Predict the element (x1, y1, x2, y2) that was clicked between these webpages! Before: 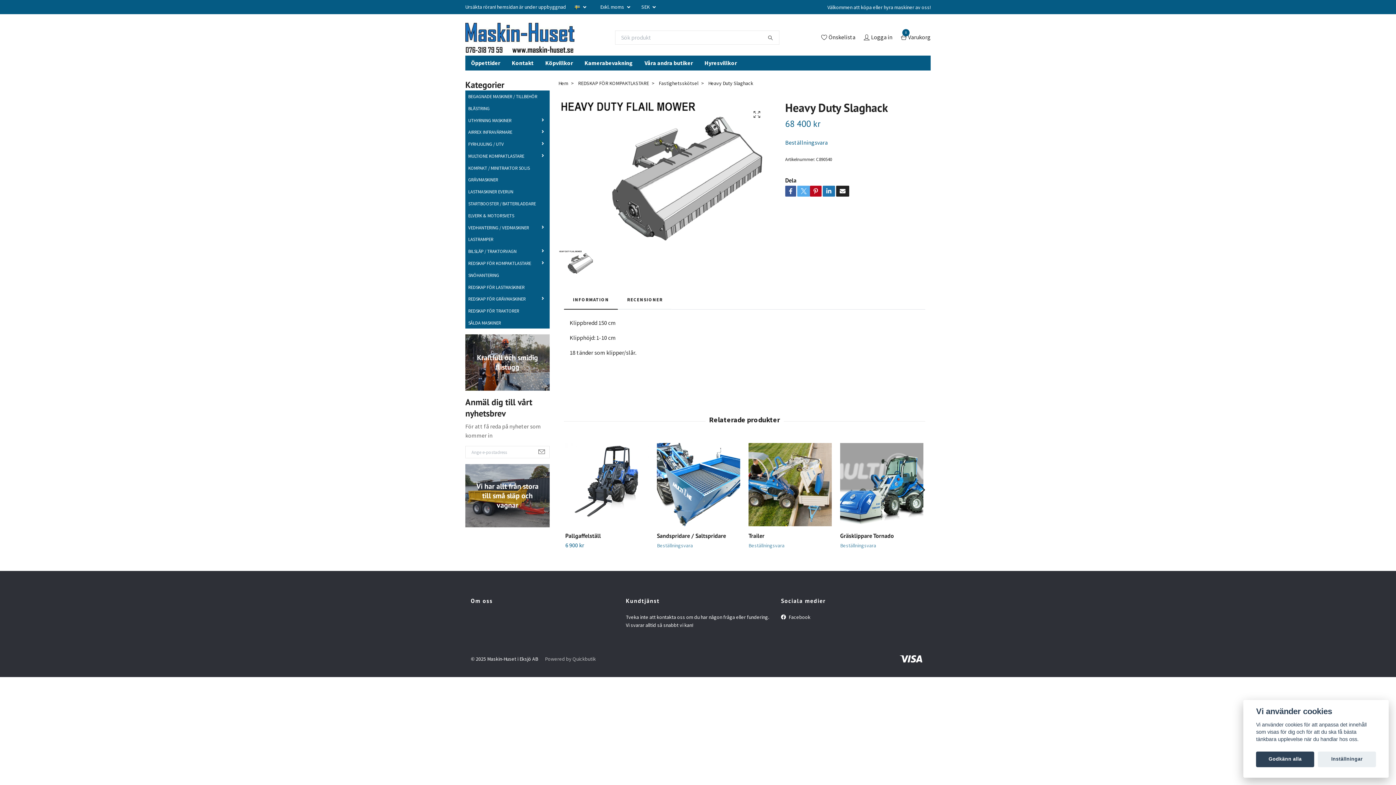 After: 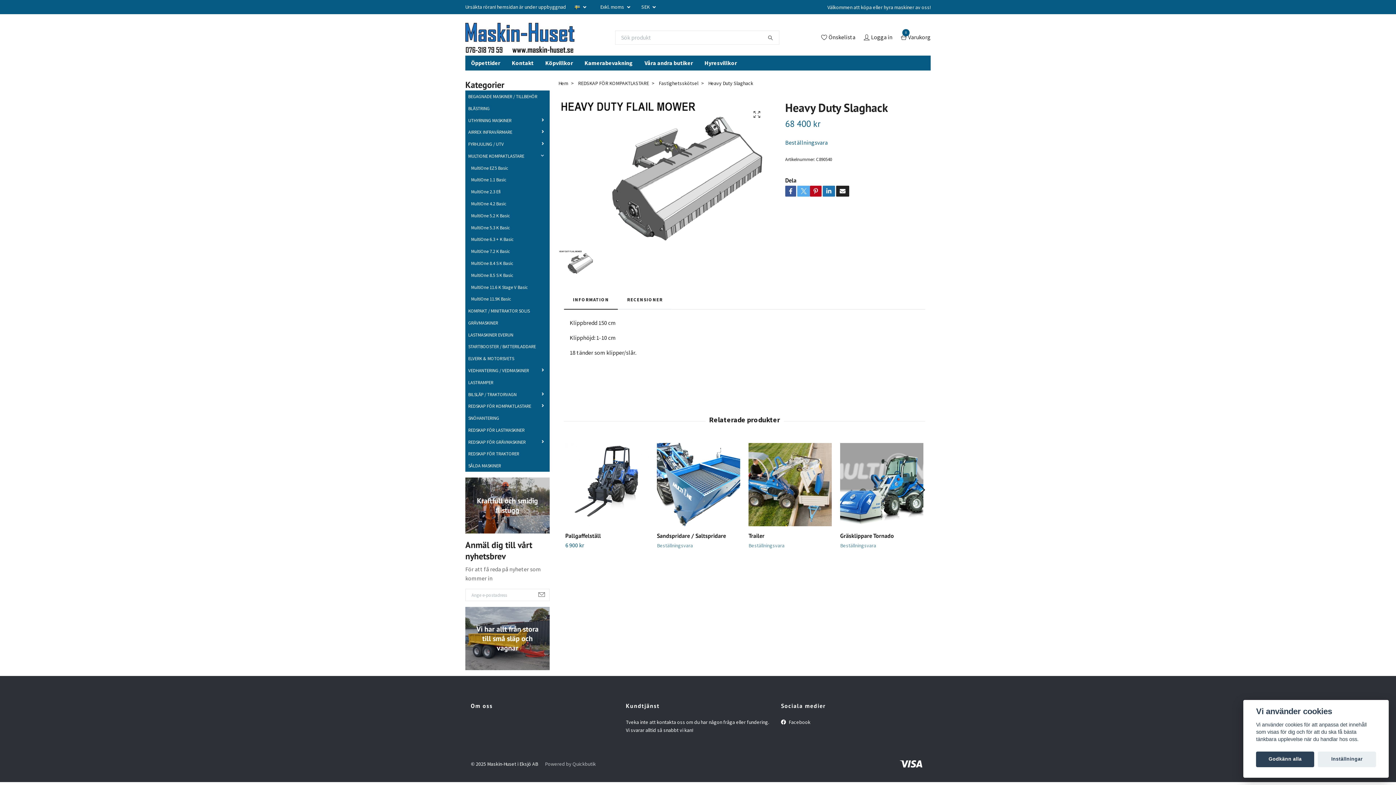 Action: bbox: (529, 153, 549, 158)